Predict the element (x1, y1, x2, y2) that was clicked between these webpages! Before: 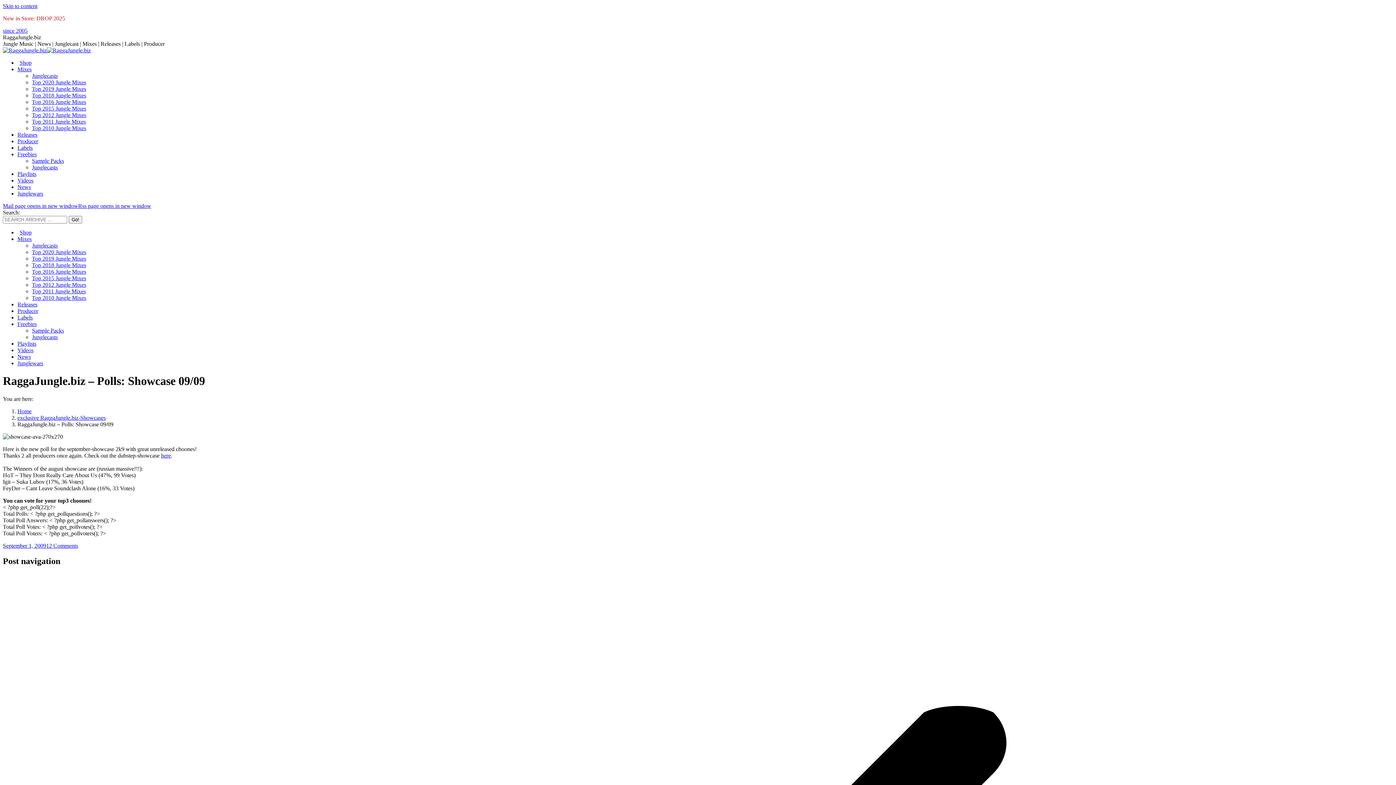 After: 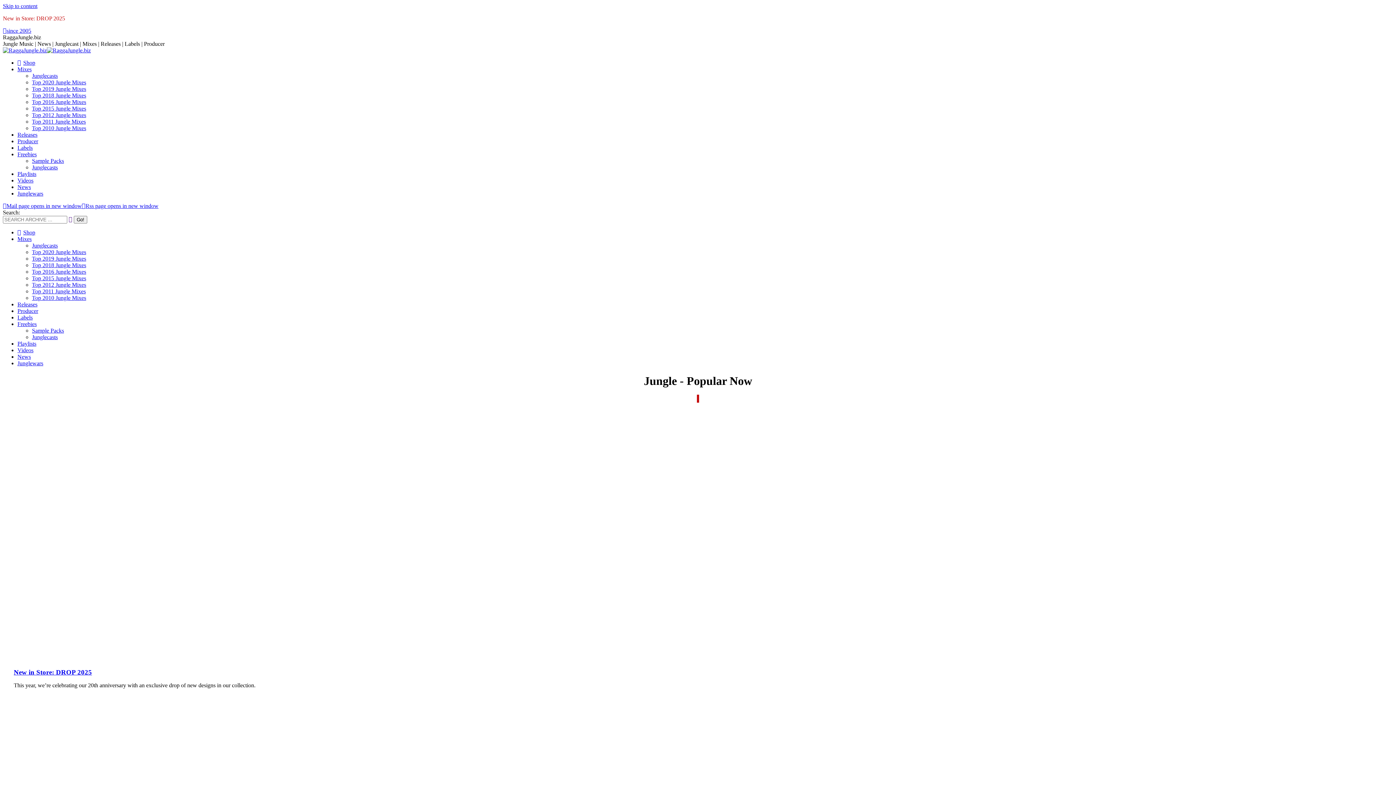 Action: label: Home bbox: (17, 408, 31, 414)